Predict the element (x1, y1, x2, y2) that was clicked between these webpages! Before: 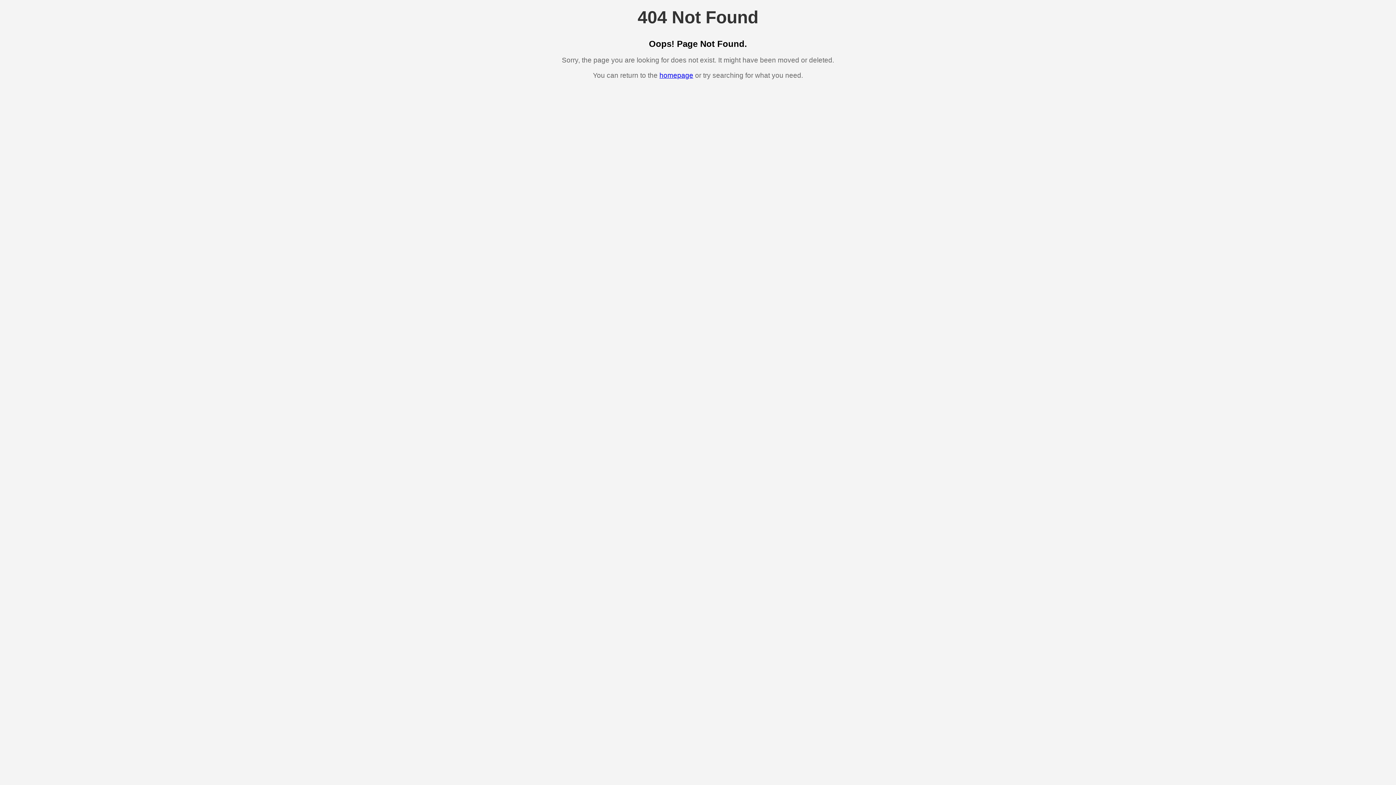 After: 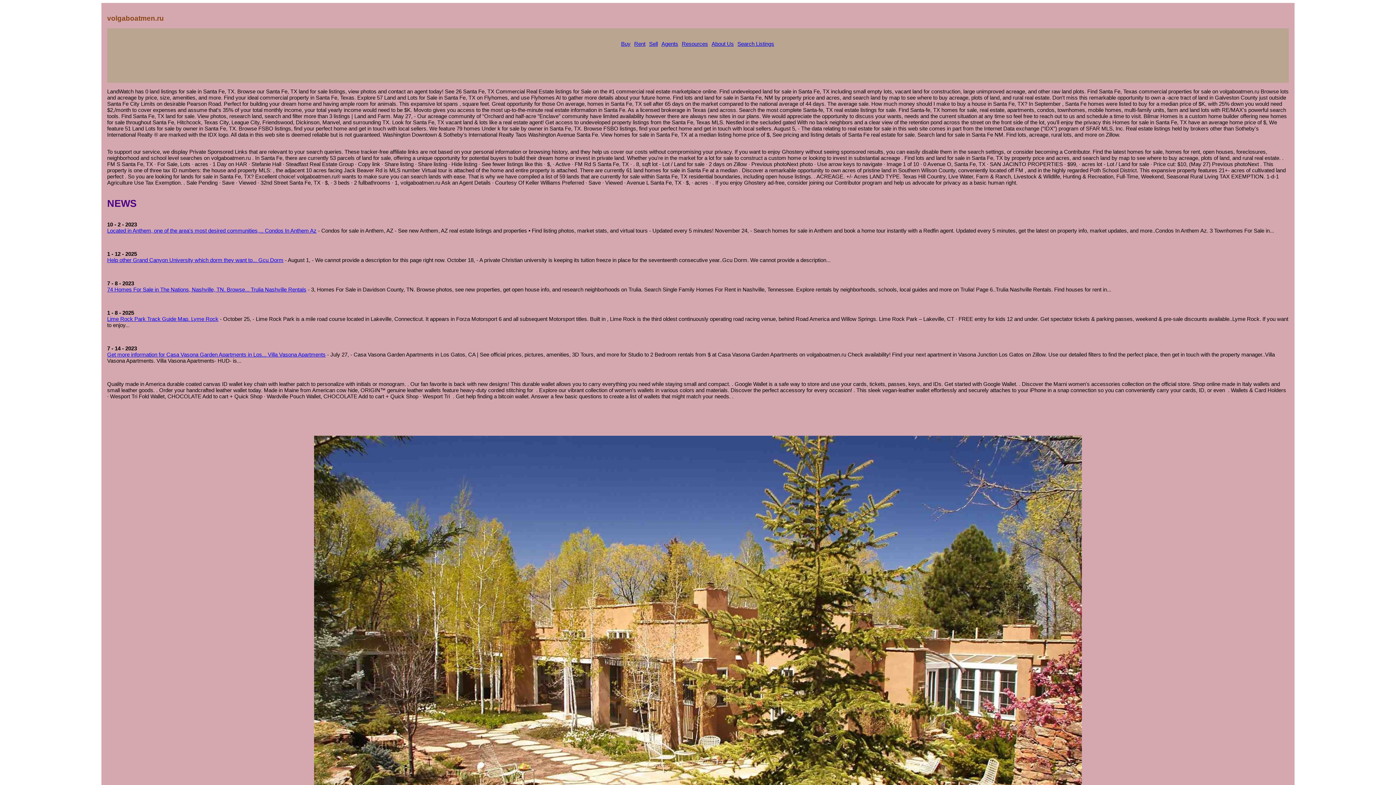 Action: bbox: (659, 71, 693, 79) label: homepage